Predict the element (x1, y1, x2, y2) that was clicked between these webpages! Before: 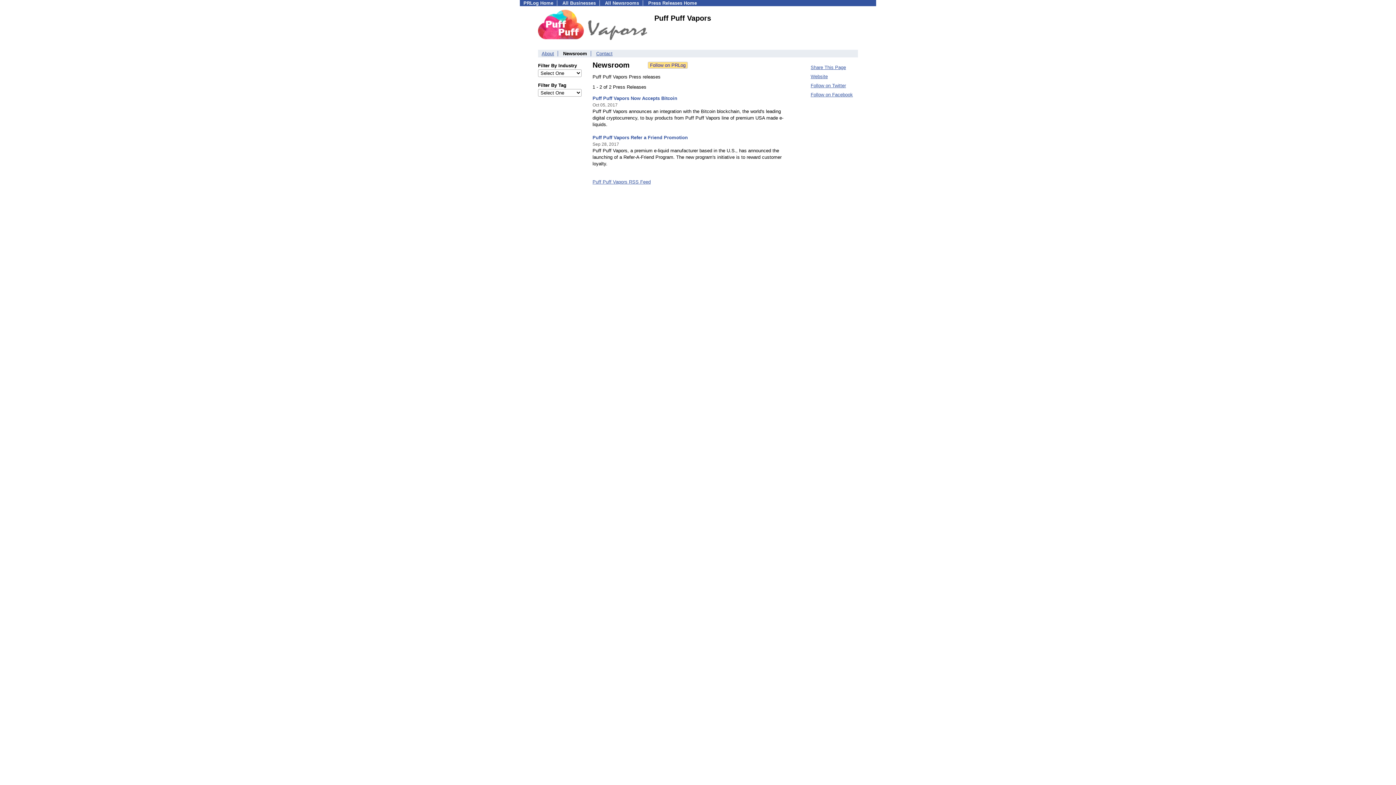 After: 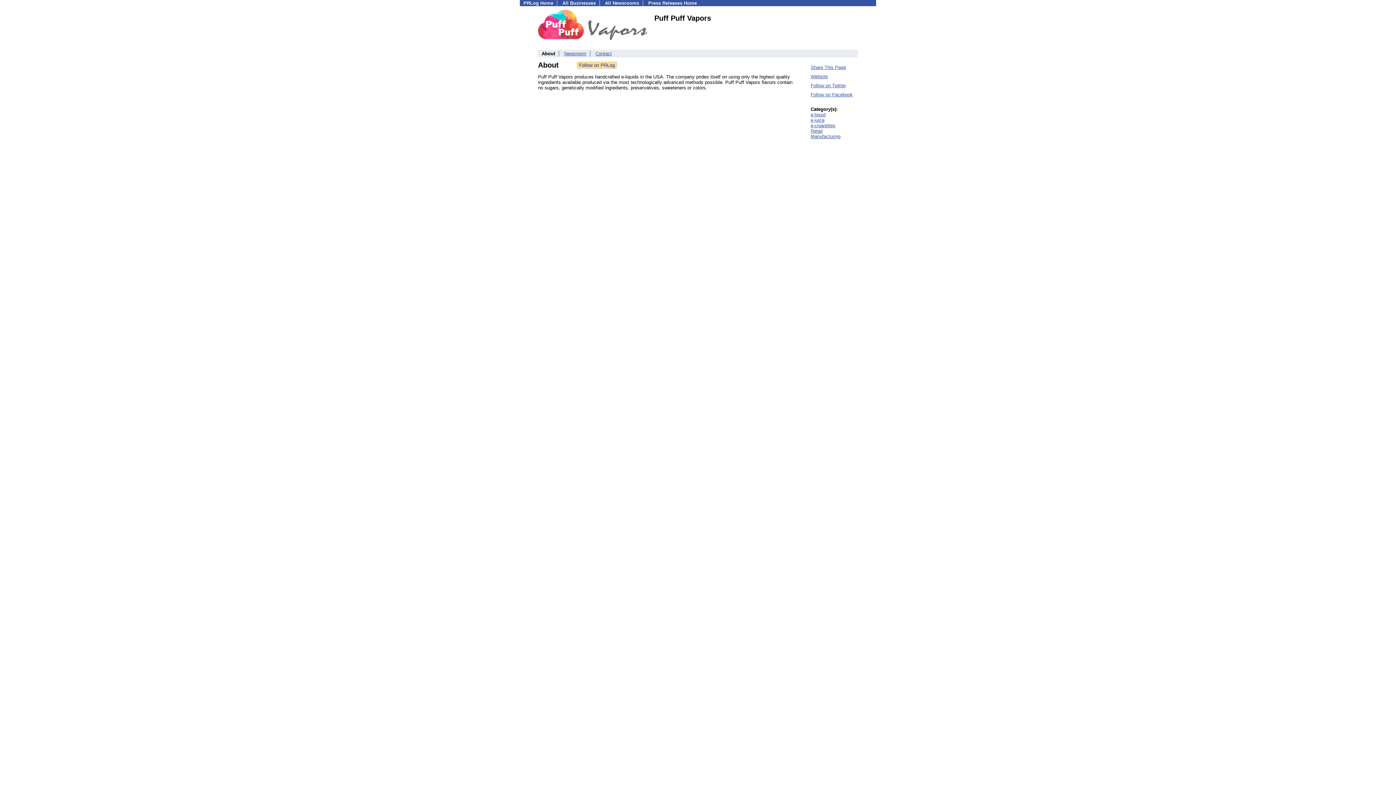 Action: label: About bbox: (541, 50, 554, 56)